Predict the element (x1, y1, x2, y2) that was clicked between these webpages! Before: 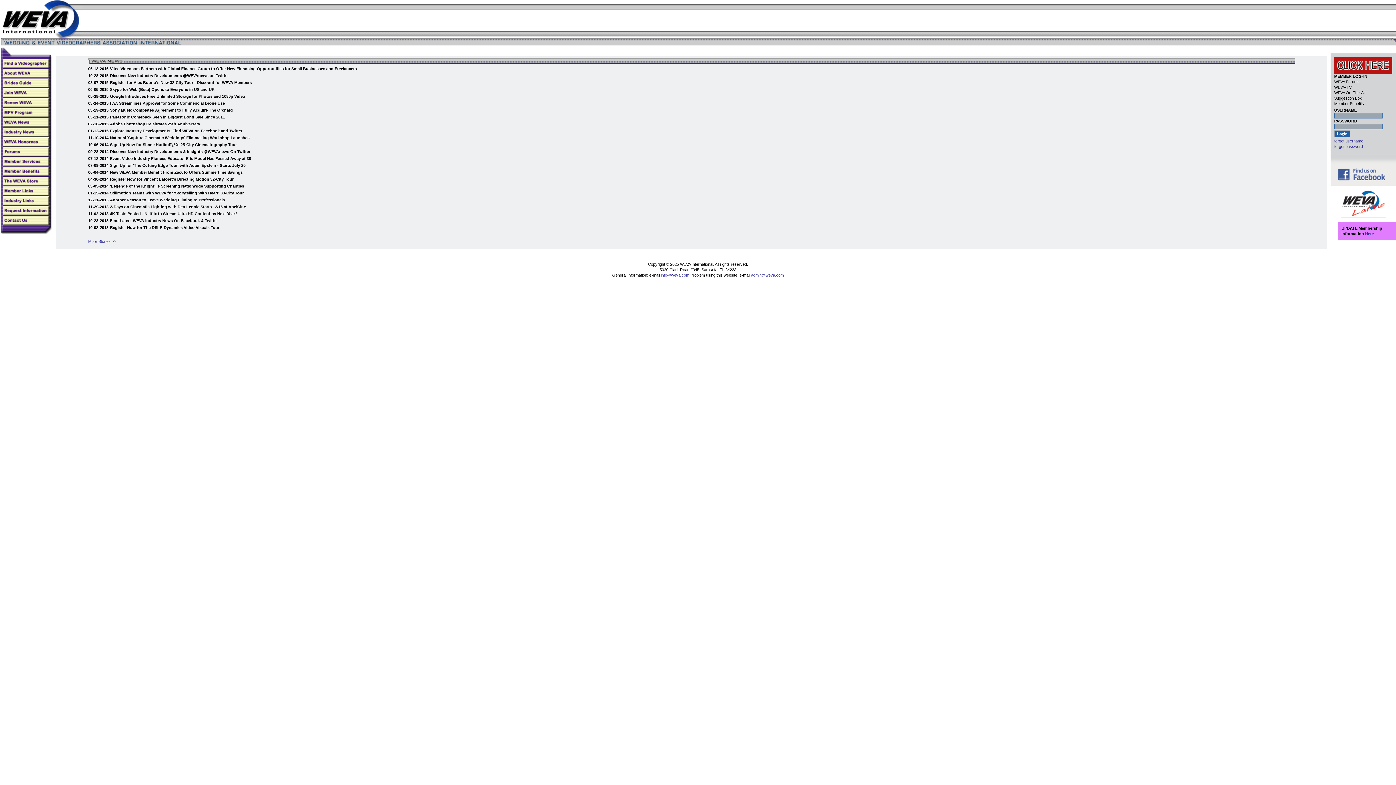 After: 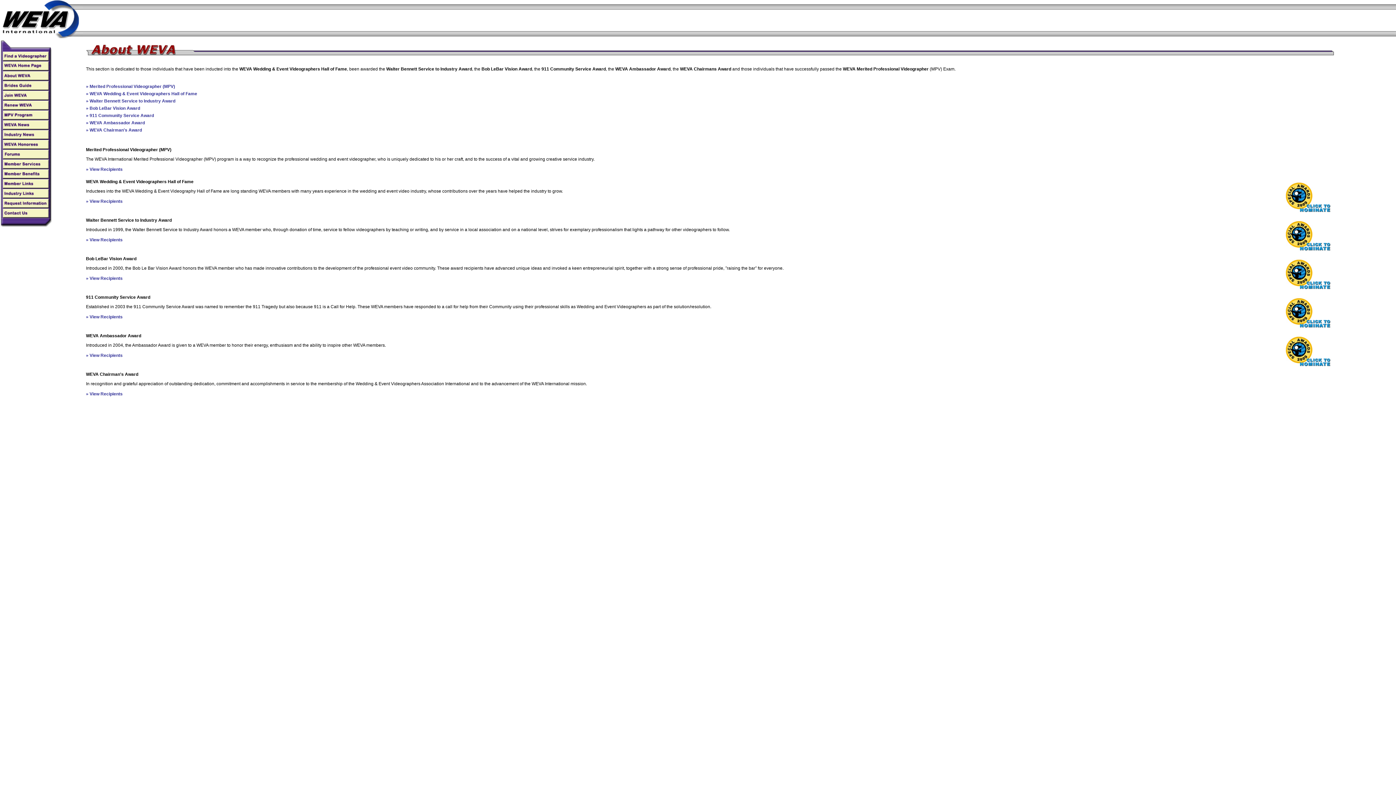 Action: bbox: (0, 137, 52, 141)